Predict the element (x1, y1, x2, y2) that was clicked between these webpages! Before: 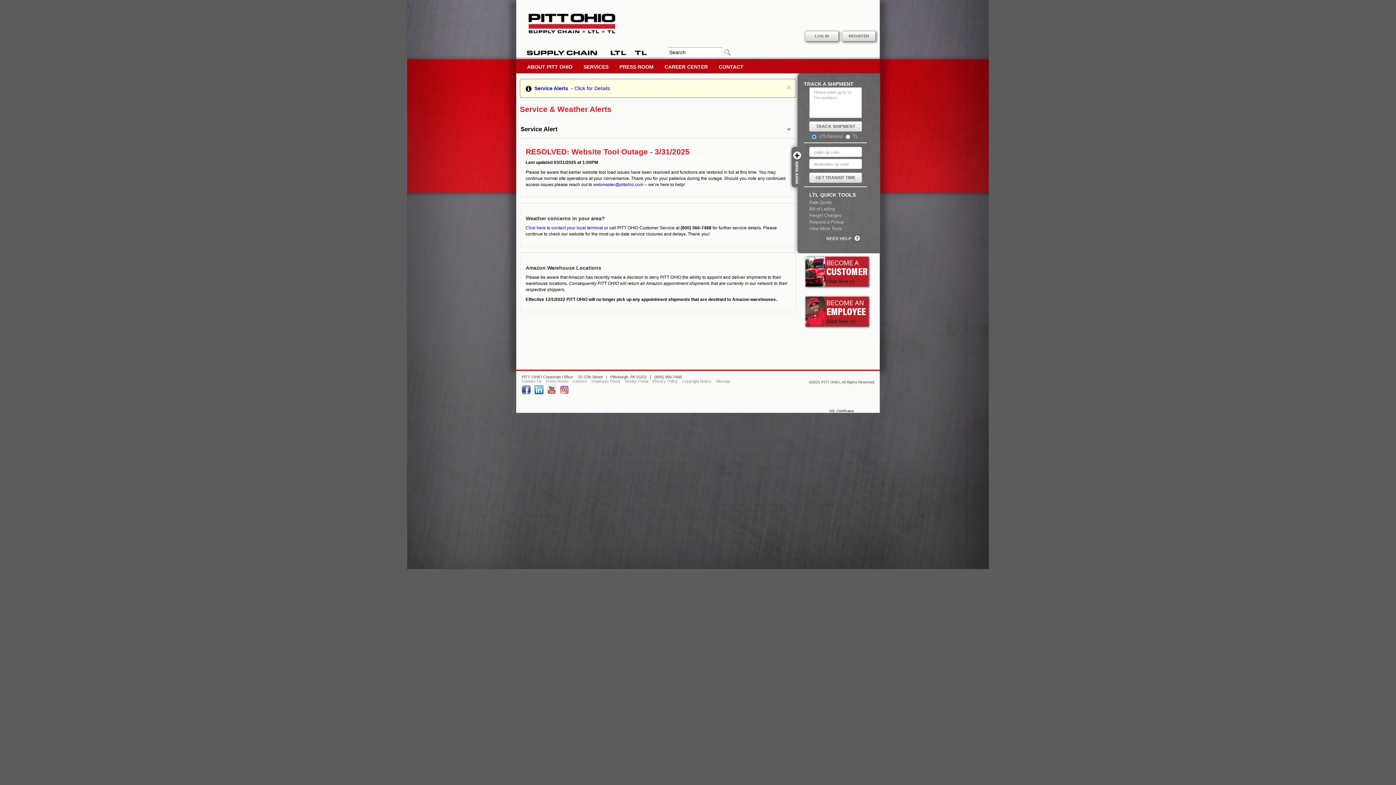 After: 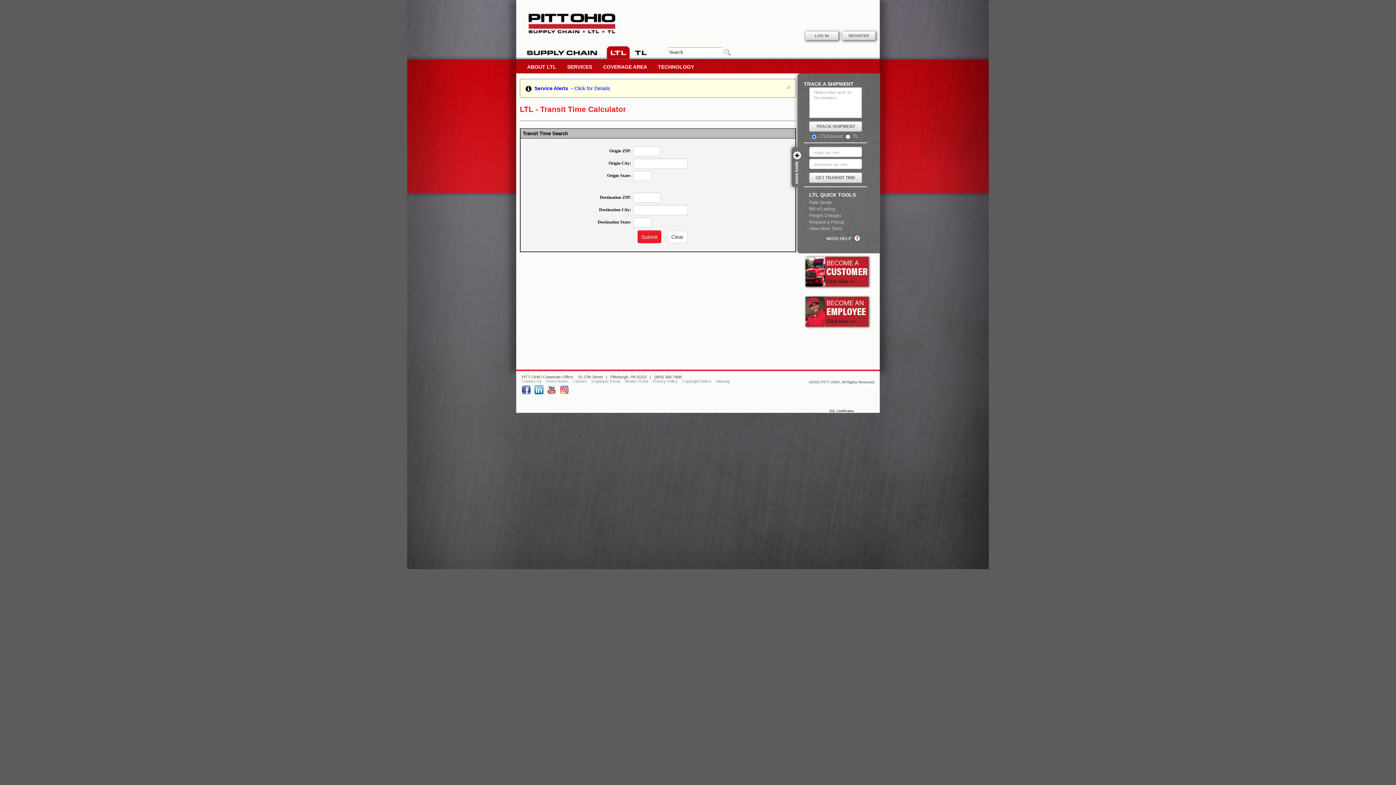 Action: label: GET TRANSIT TIME bbox: (809, 172, 862, 183)